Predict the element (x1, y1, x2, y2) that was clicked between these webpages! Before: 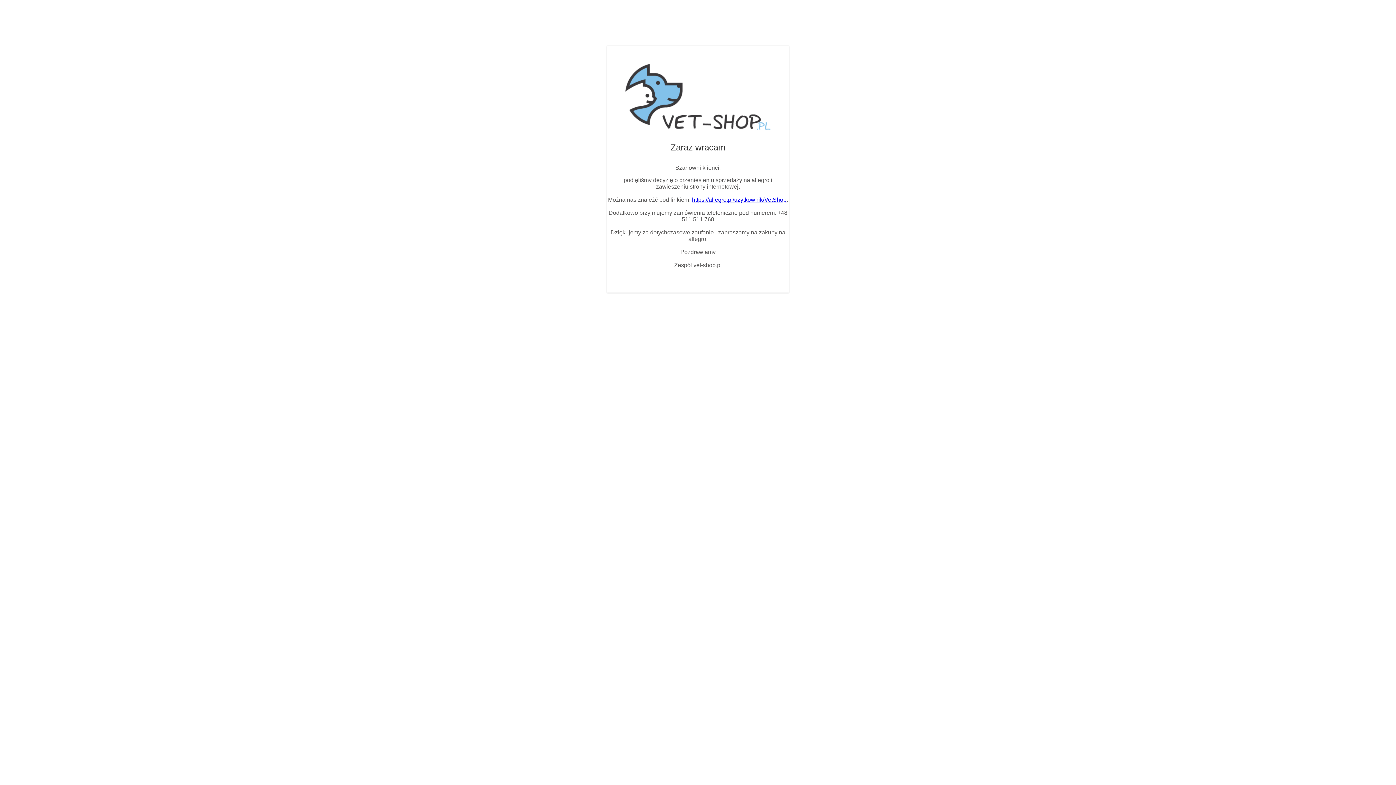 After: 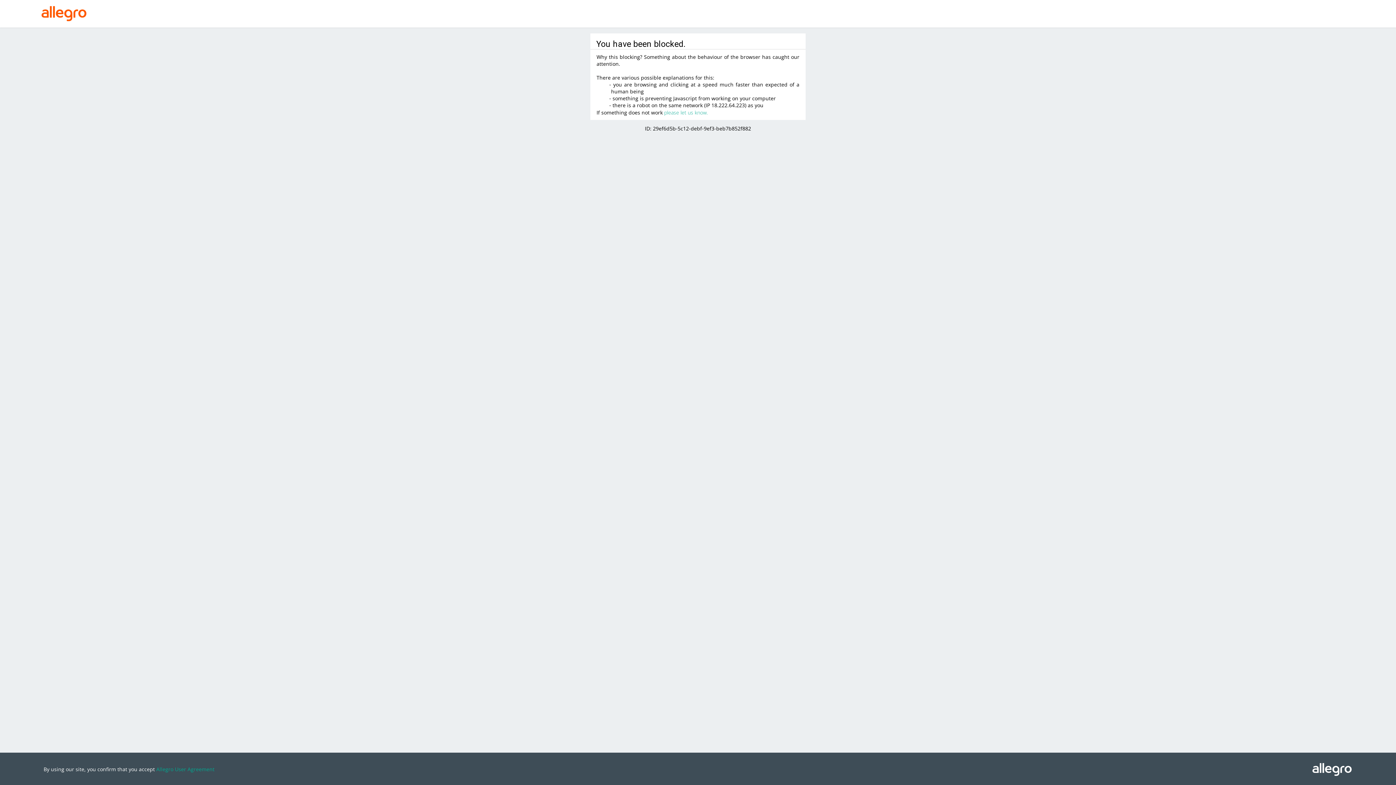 Action: label: https://allegro.pl/uzytkownik/VetShop bbox: (692, 196, 786, 202)